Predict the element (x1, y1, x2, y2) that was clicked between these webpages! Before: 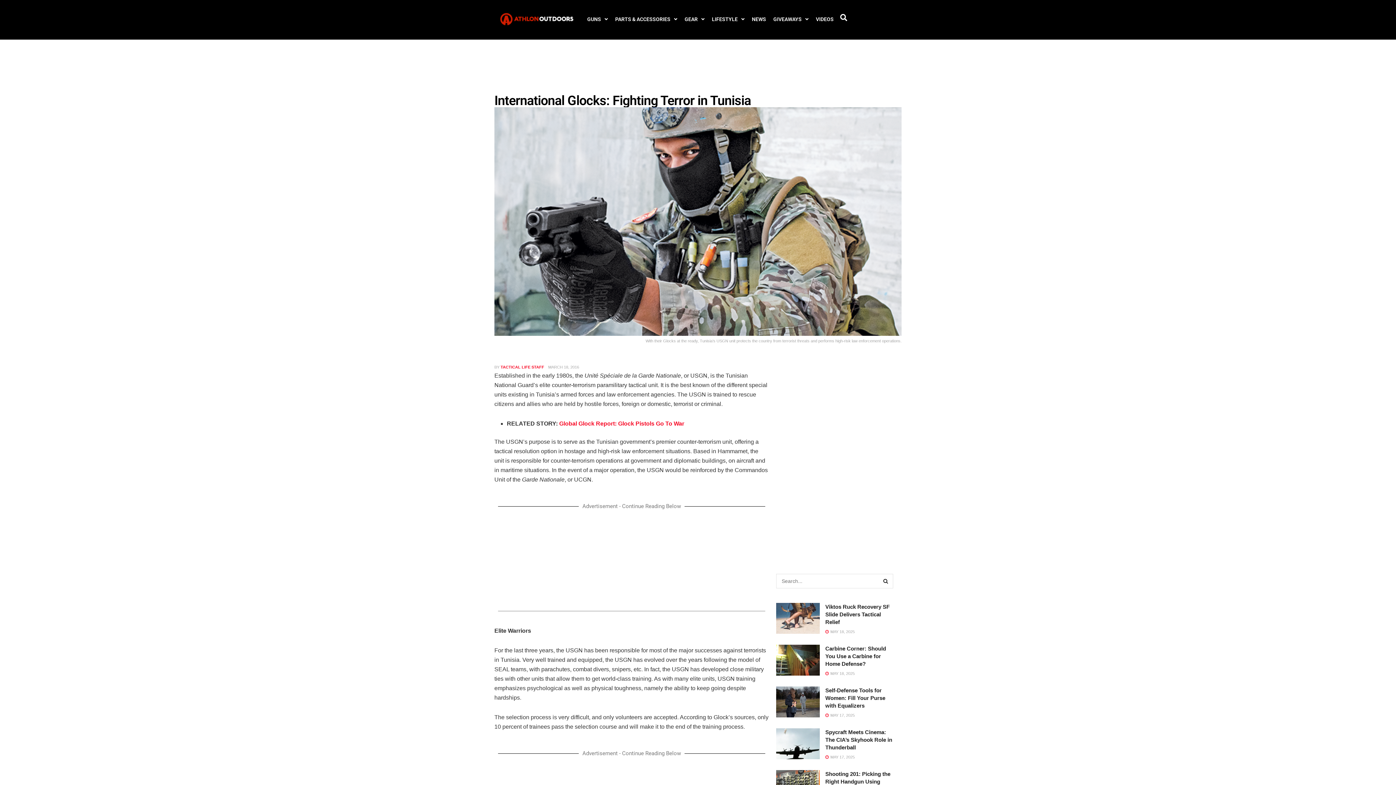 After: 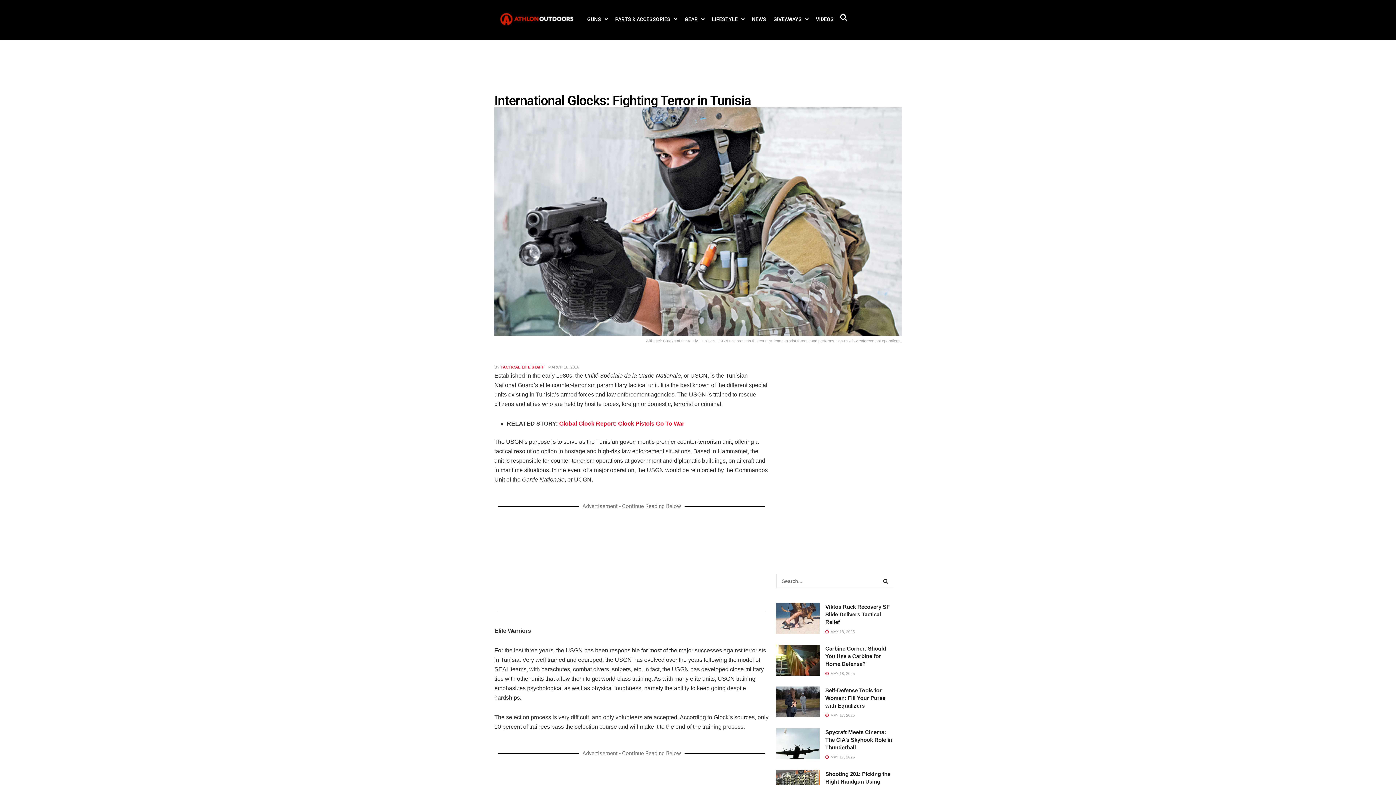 Action: bbox: (548, 364, 579, 369) label: MARCH 18, 2016